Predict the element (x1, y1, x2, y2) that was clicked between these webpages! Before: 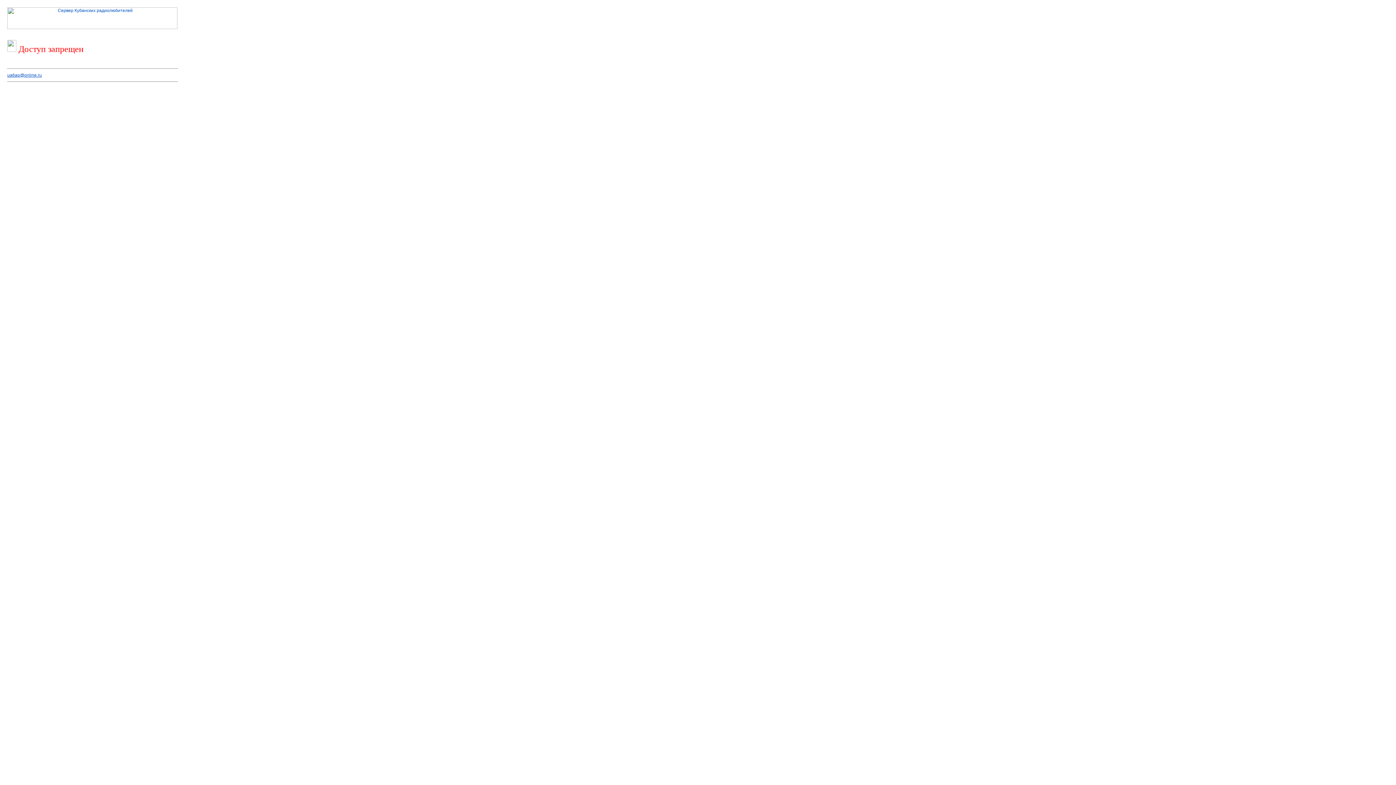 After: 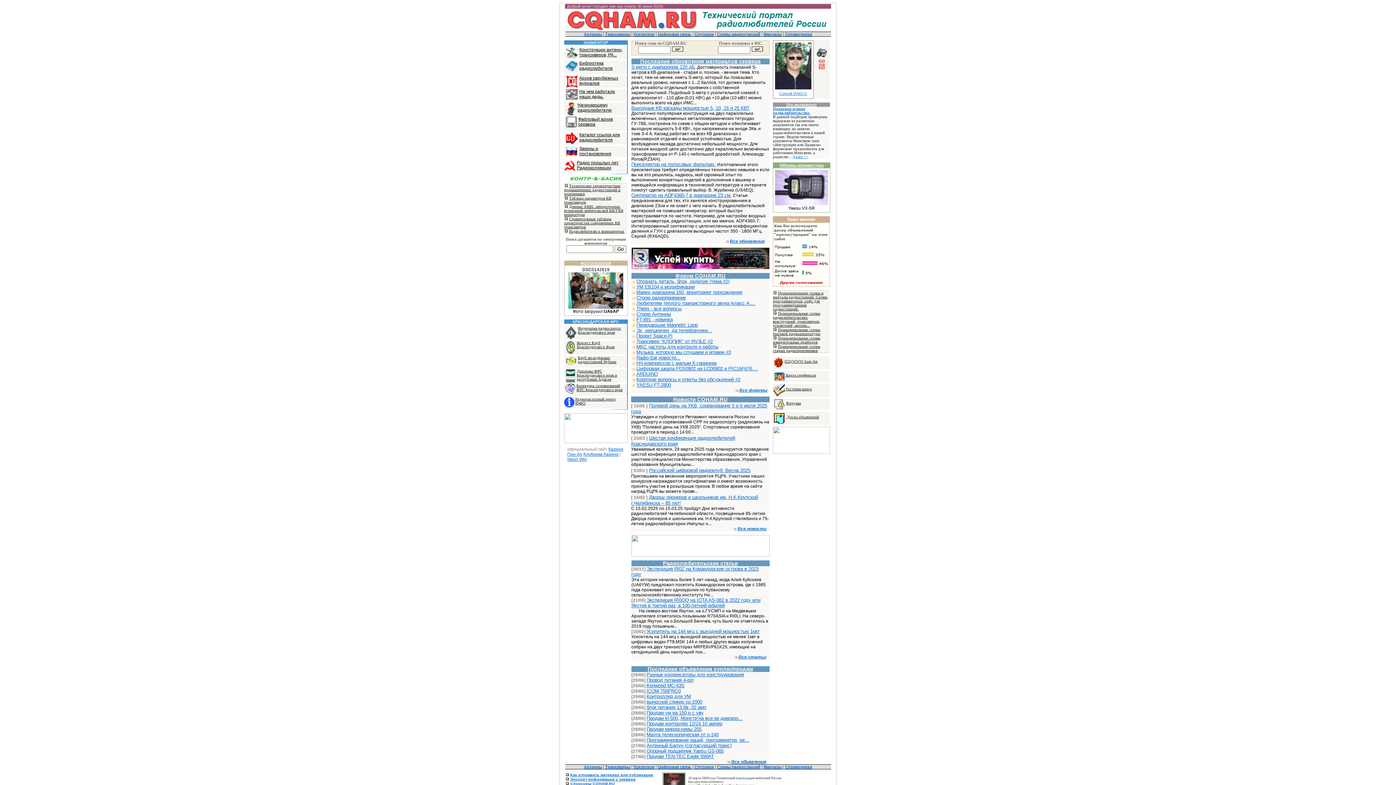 Action: bbox: (7, 25, 177, 30)